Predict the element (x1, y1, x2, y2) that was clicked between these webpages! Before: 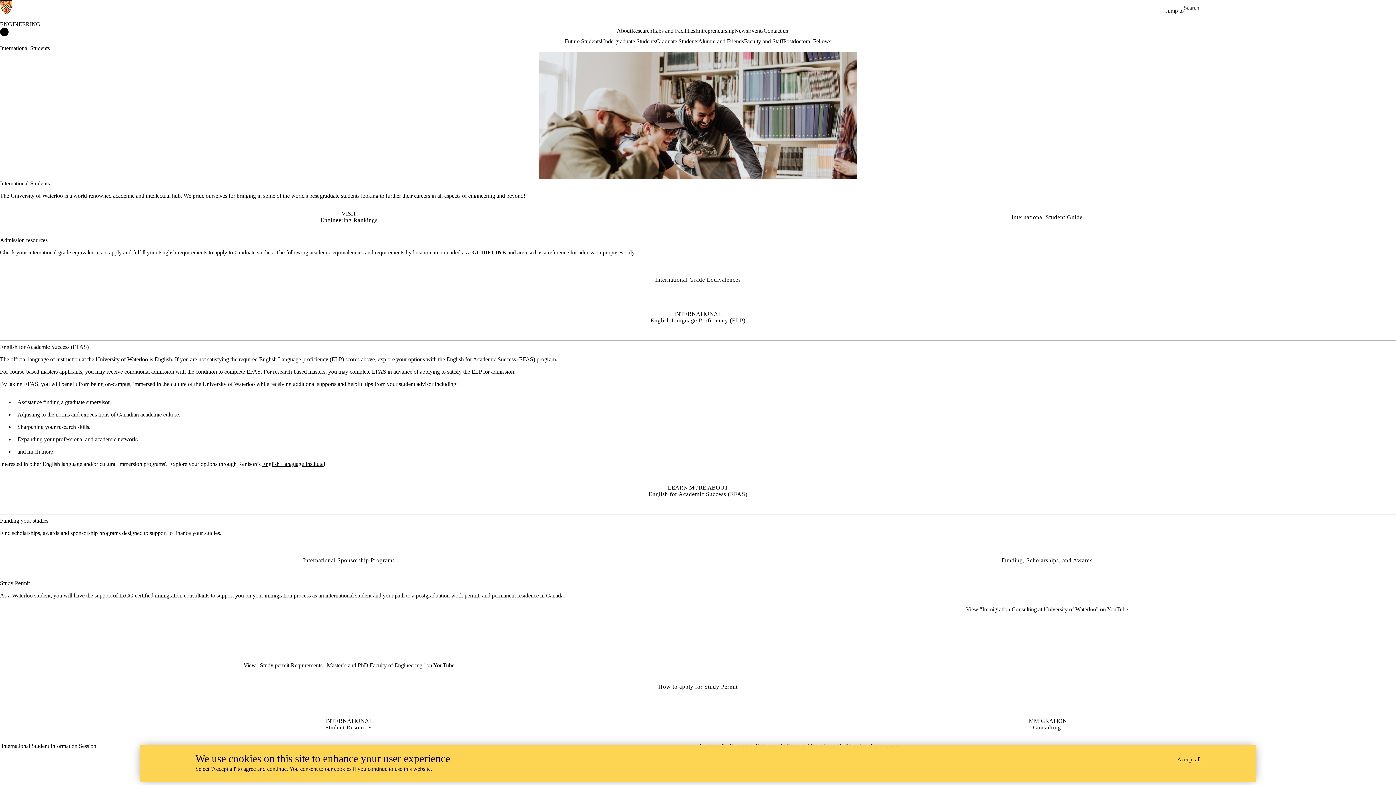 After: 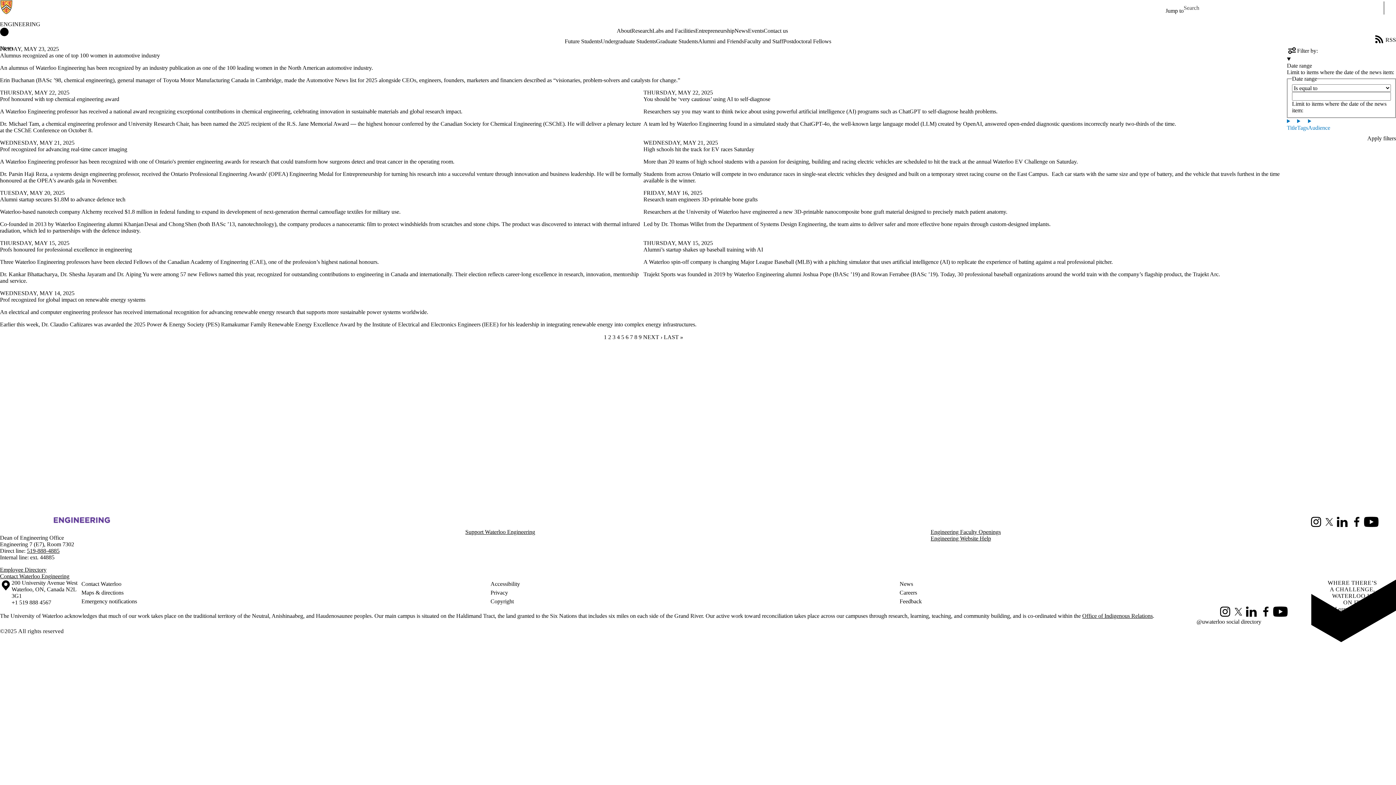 Action: bbox: (734, 27, 748, 34) label: News